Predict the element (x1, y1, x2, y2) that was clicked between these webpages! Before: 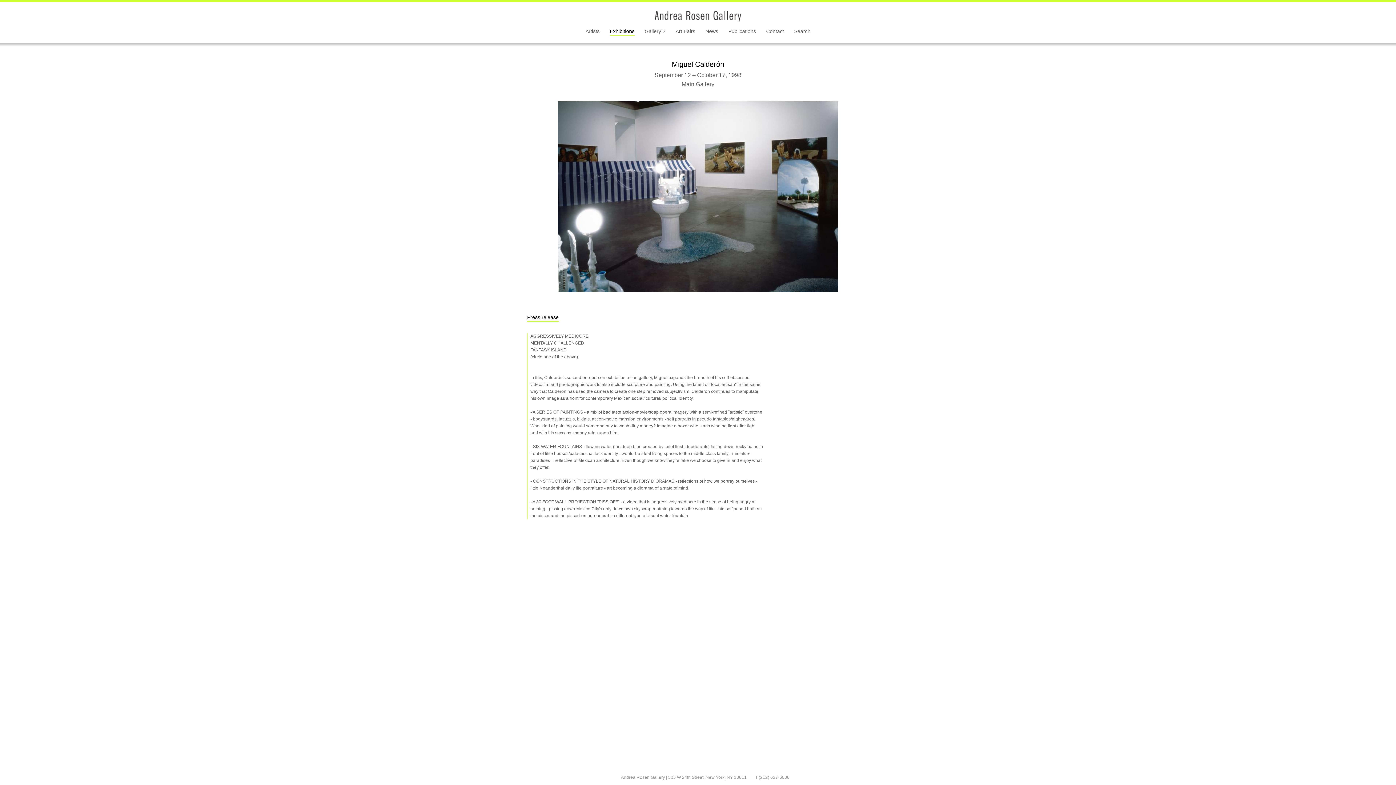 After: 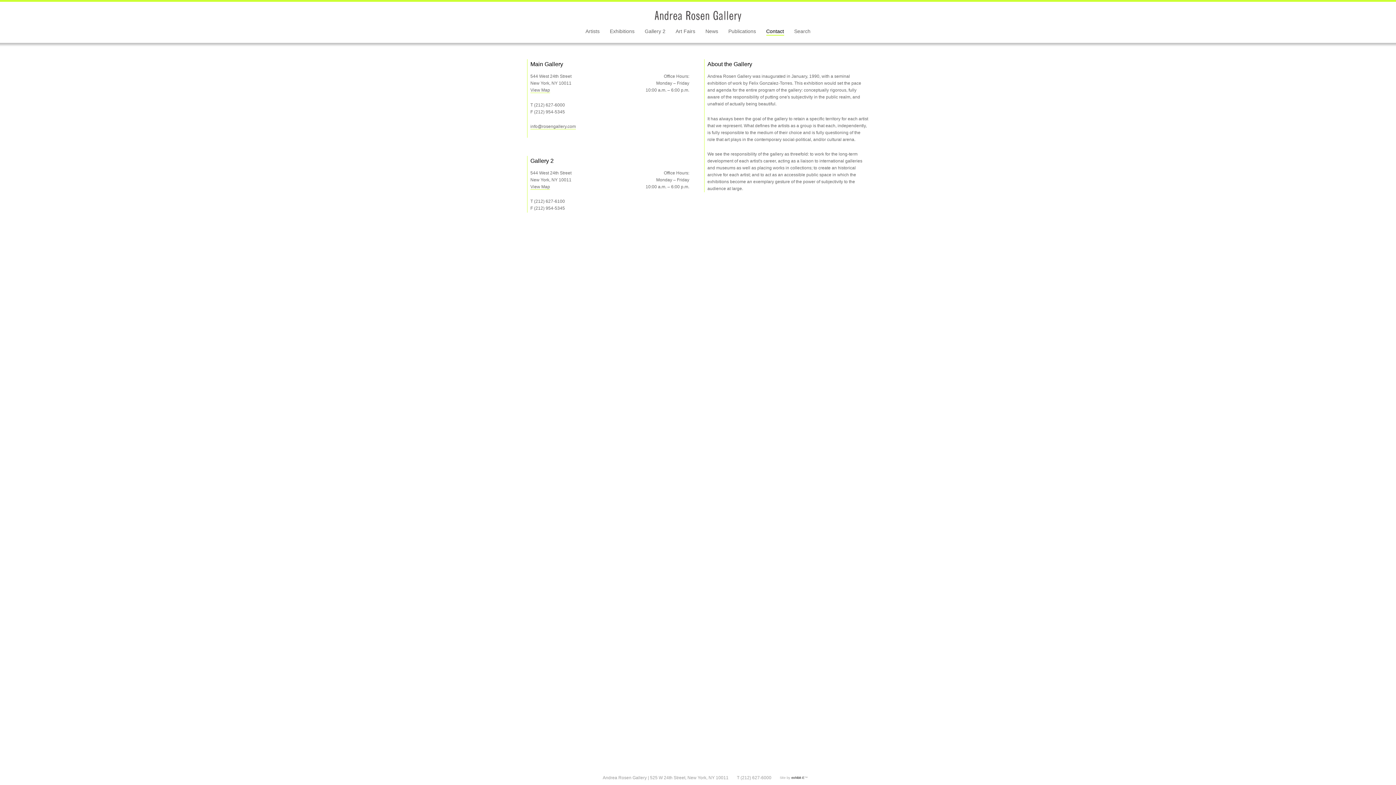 Action: label: Contact bbox: (766, 28, 784, 34)